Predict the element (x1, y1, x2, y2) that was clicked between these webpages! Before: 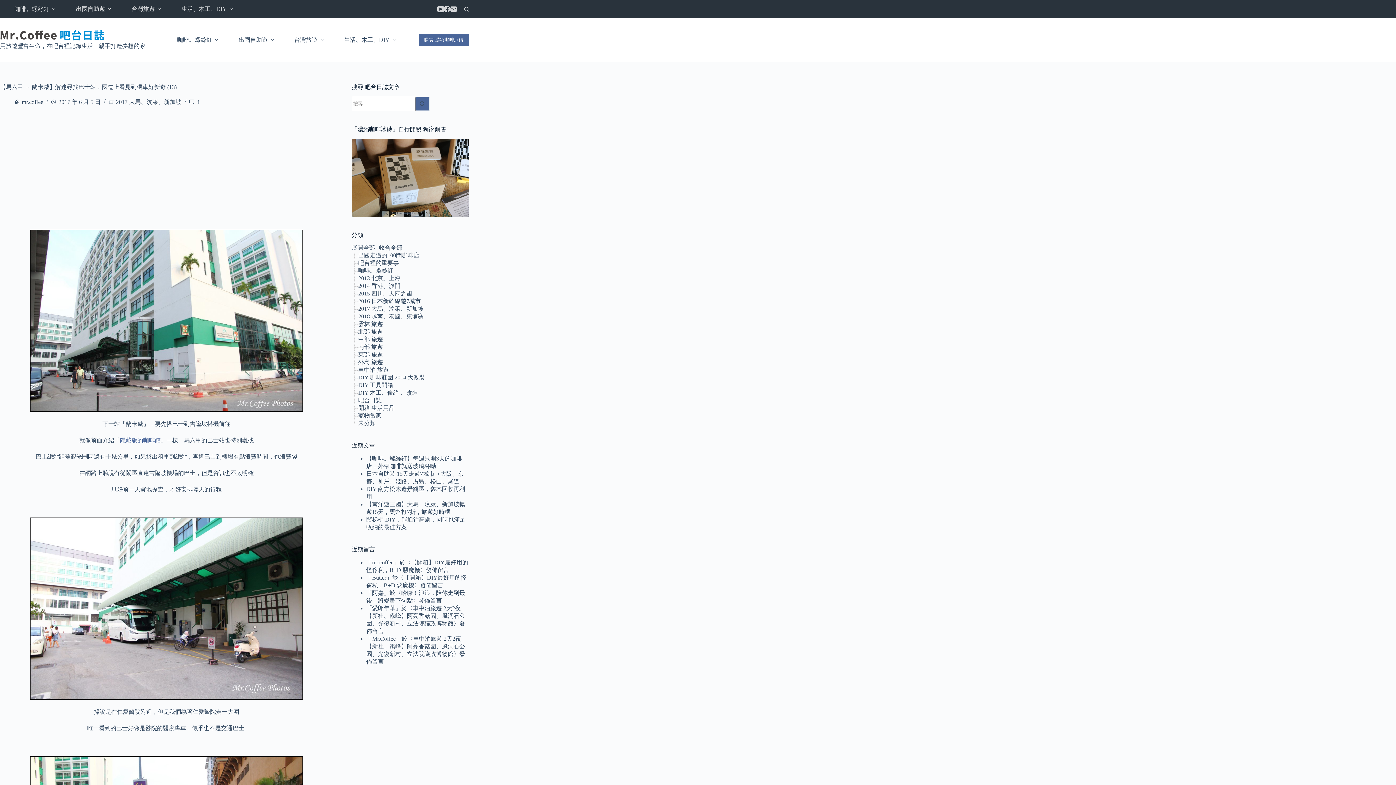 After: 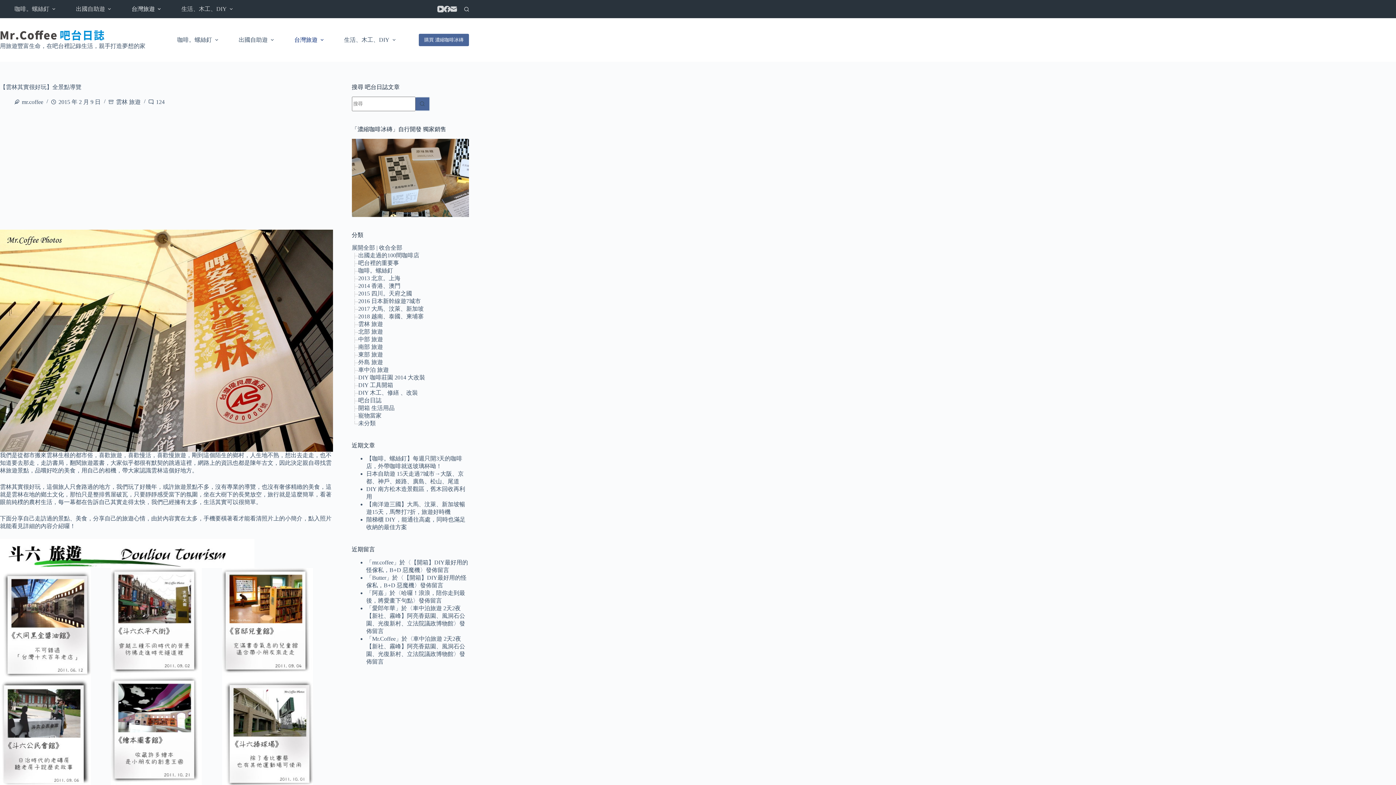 Action: bbox: (127, 0, 168, 18) label: 台灣旅遊